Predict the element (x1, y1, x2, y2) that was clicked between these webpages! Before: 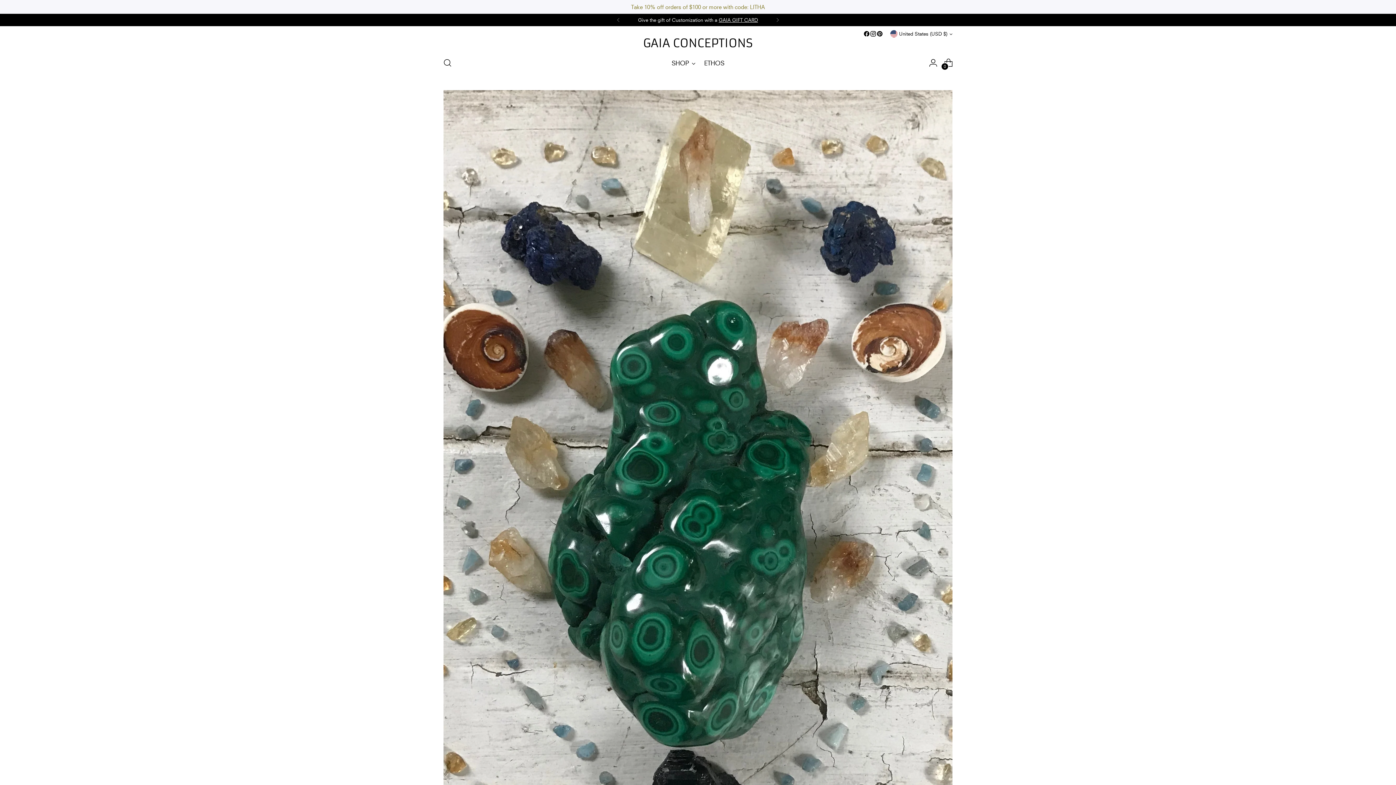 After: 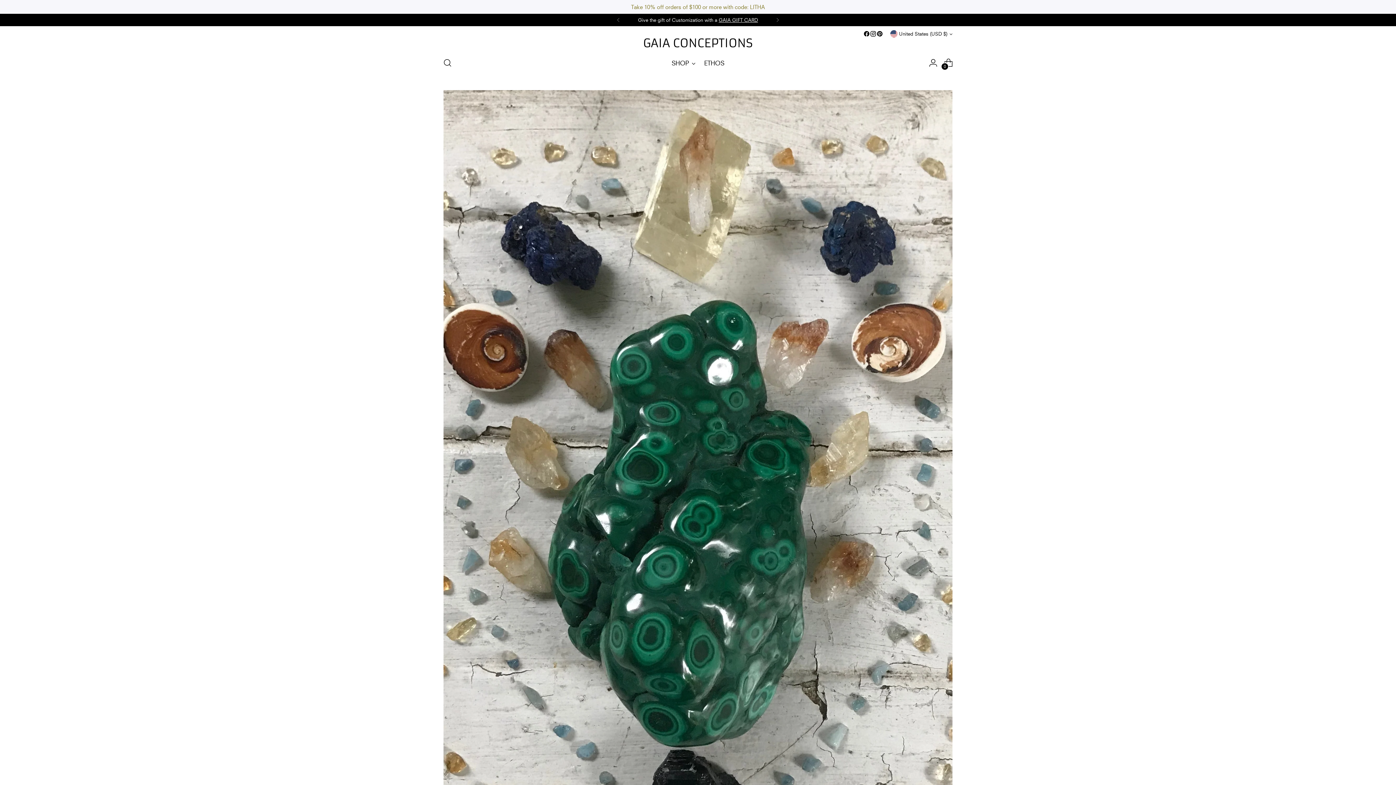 Action: bbox: (870, 30, 876, 37)